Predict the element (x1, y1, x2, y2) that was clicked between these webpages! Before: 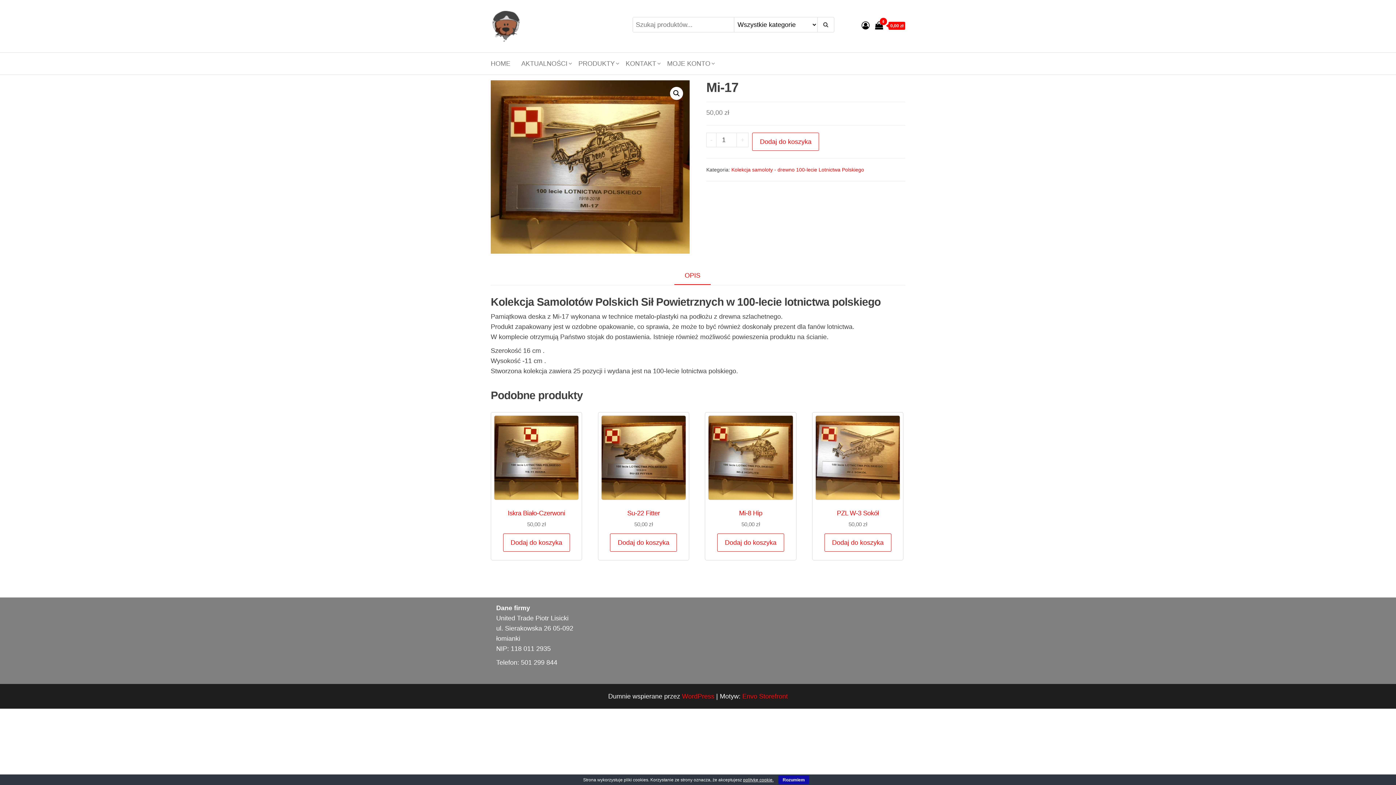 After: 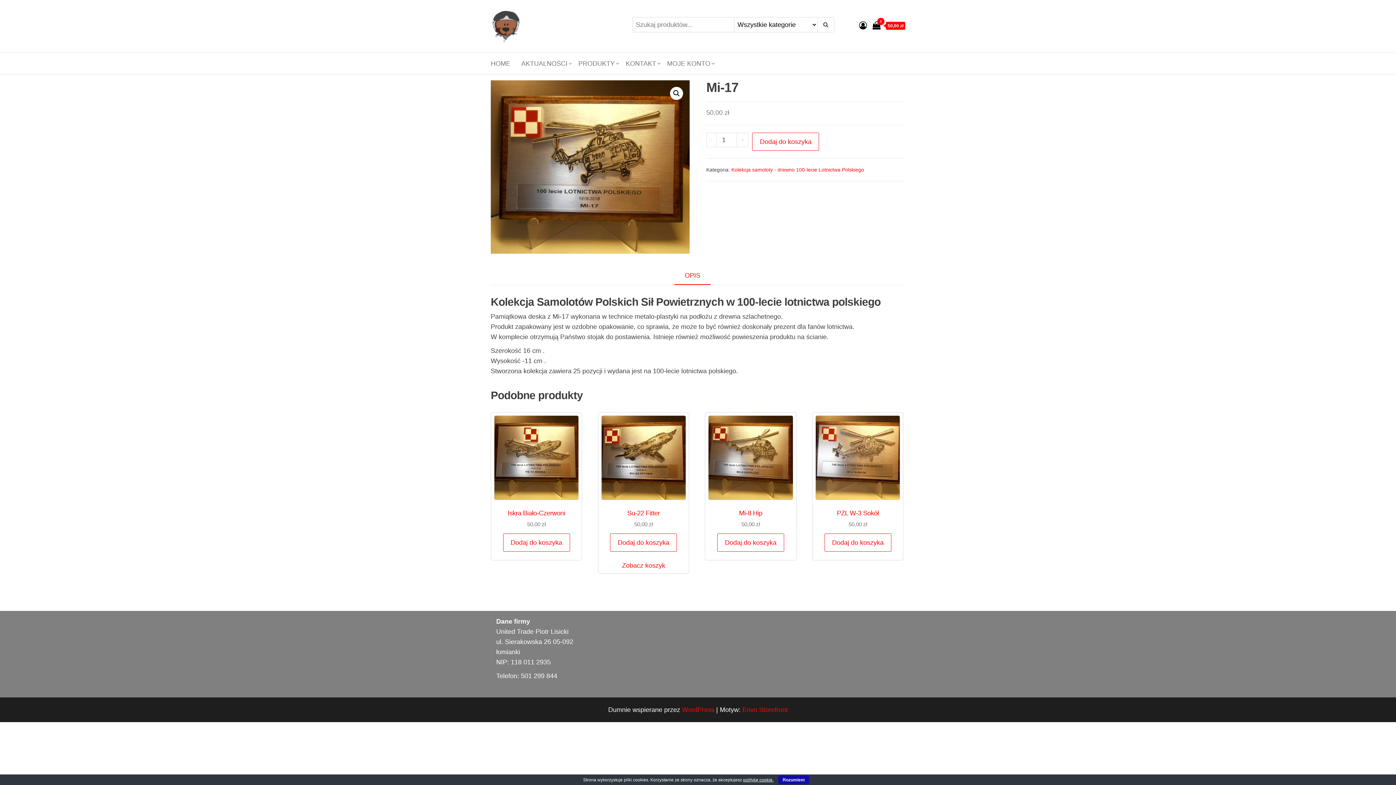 Action: bbox: (610, 533, 677, 551) label: Dodaj do koszyka: „Su-22 Fitter”